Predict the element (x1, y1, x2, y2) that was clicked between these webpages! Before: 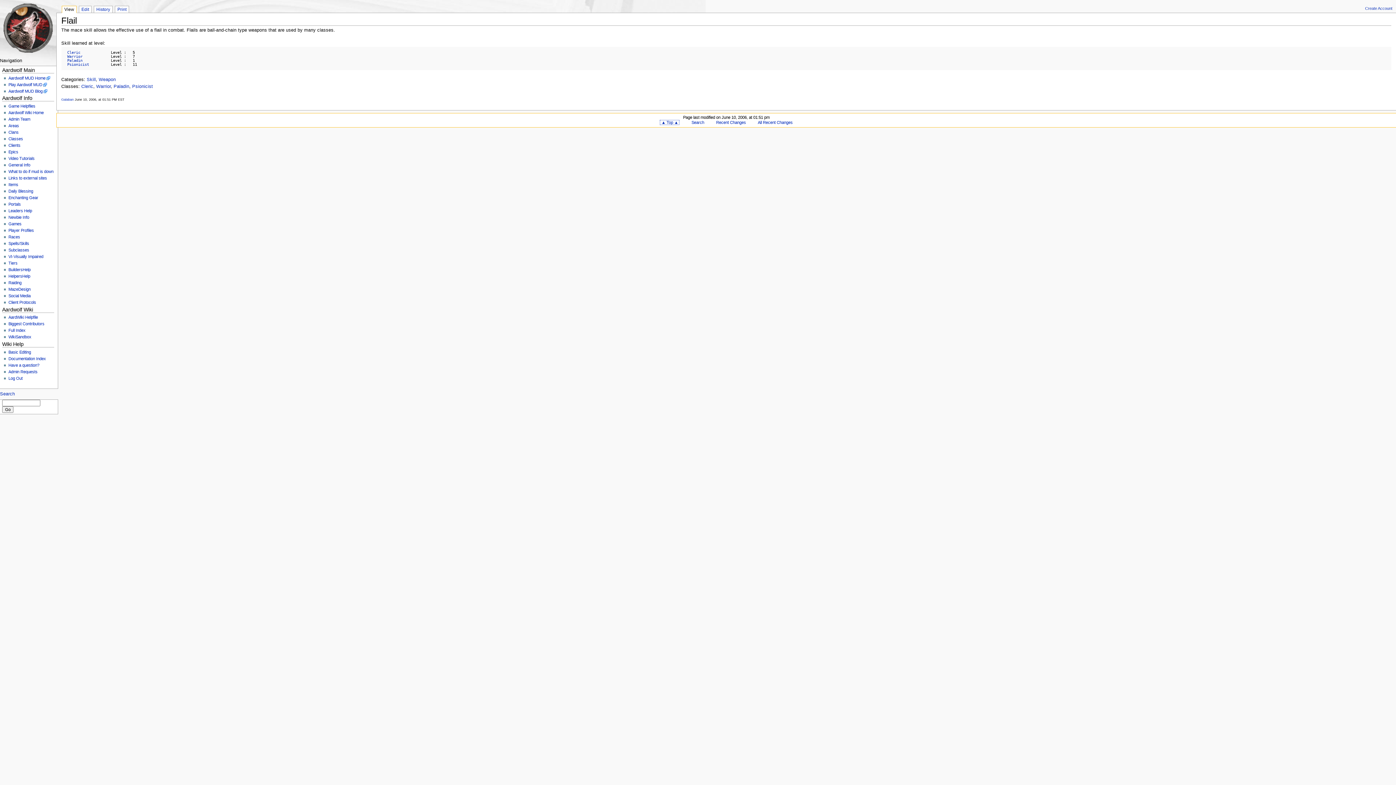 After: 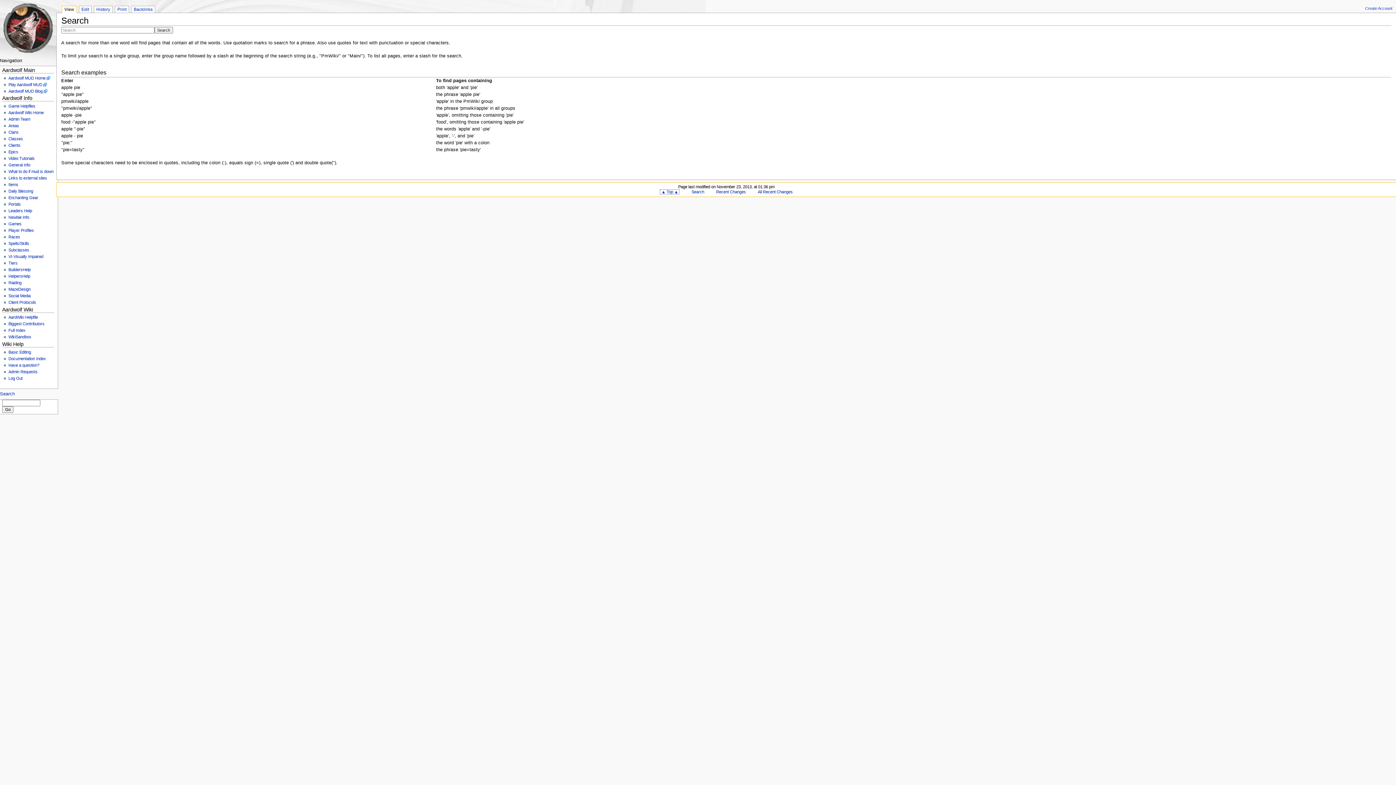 Action: label: Search bbox: (691, 120, 704, 124)